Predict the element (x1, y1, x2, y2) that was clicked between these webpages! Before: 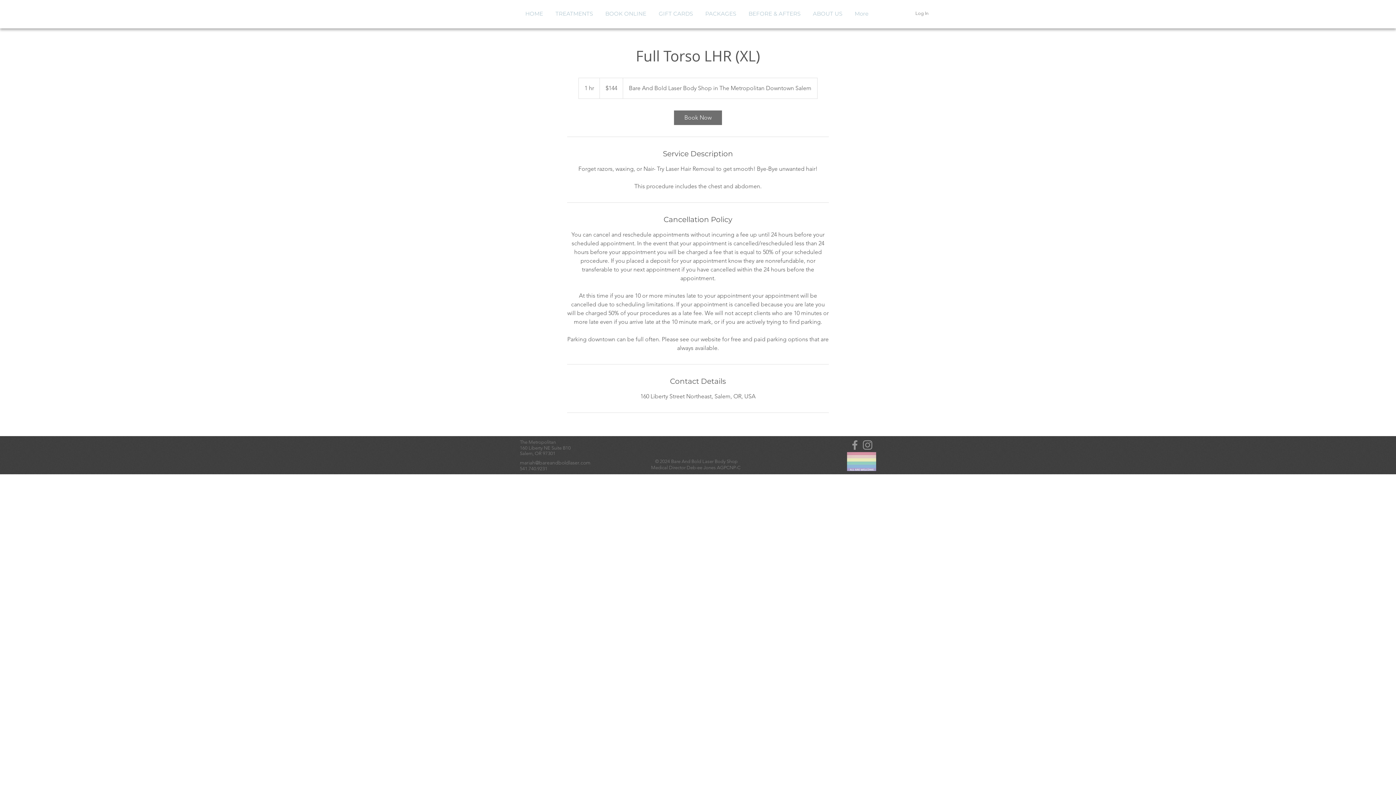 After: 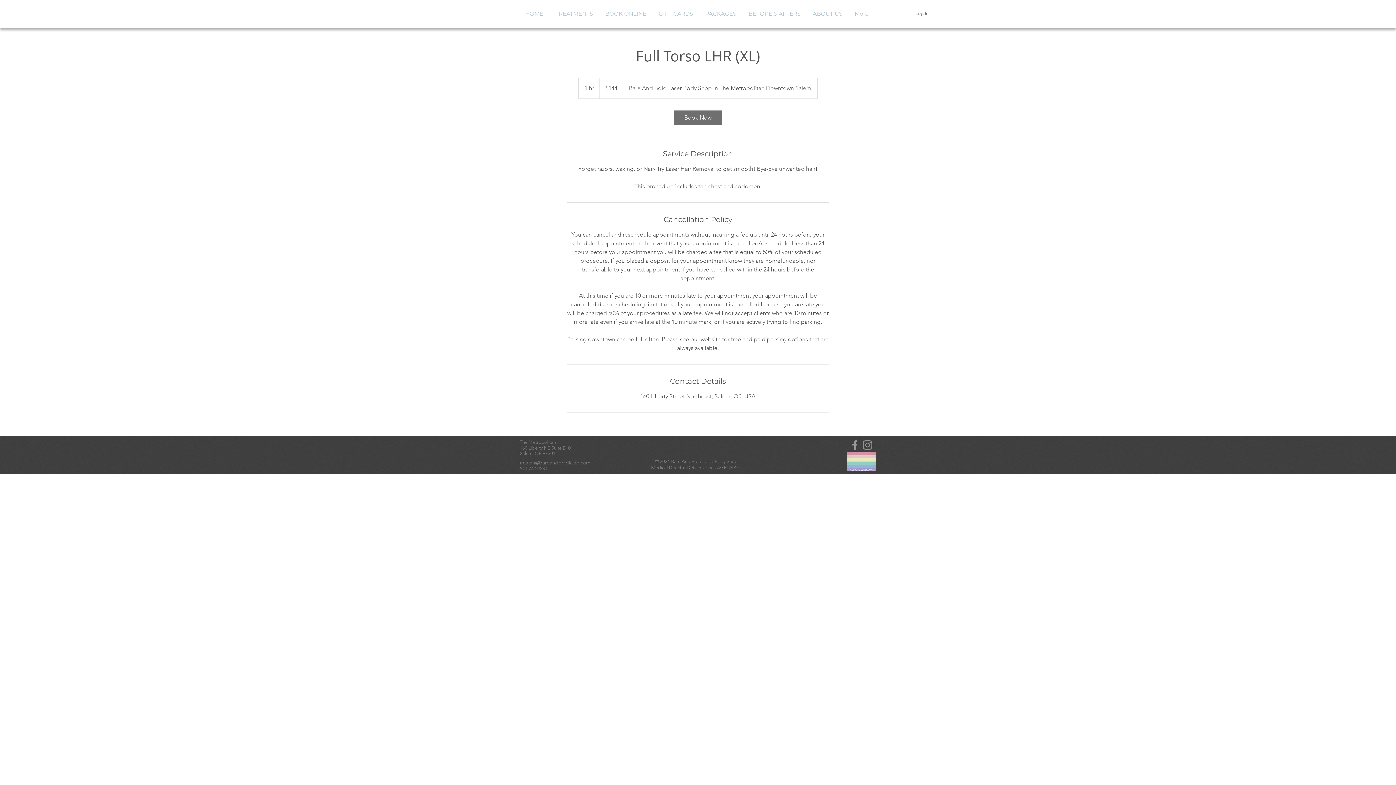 Action: label: Instagram bbox: (861, 438, 874, 451)